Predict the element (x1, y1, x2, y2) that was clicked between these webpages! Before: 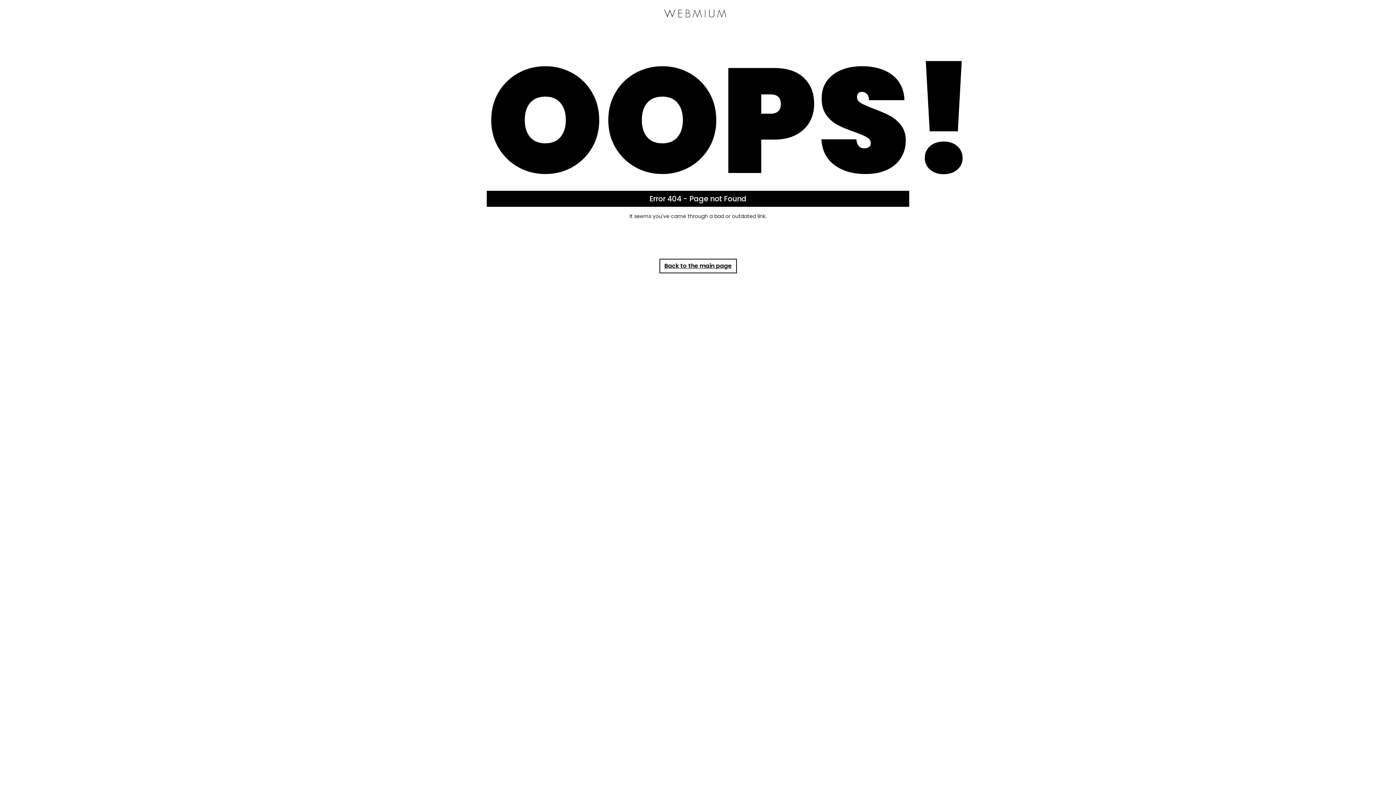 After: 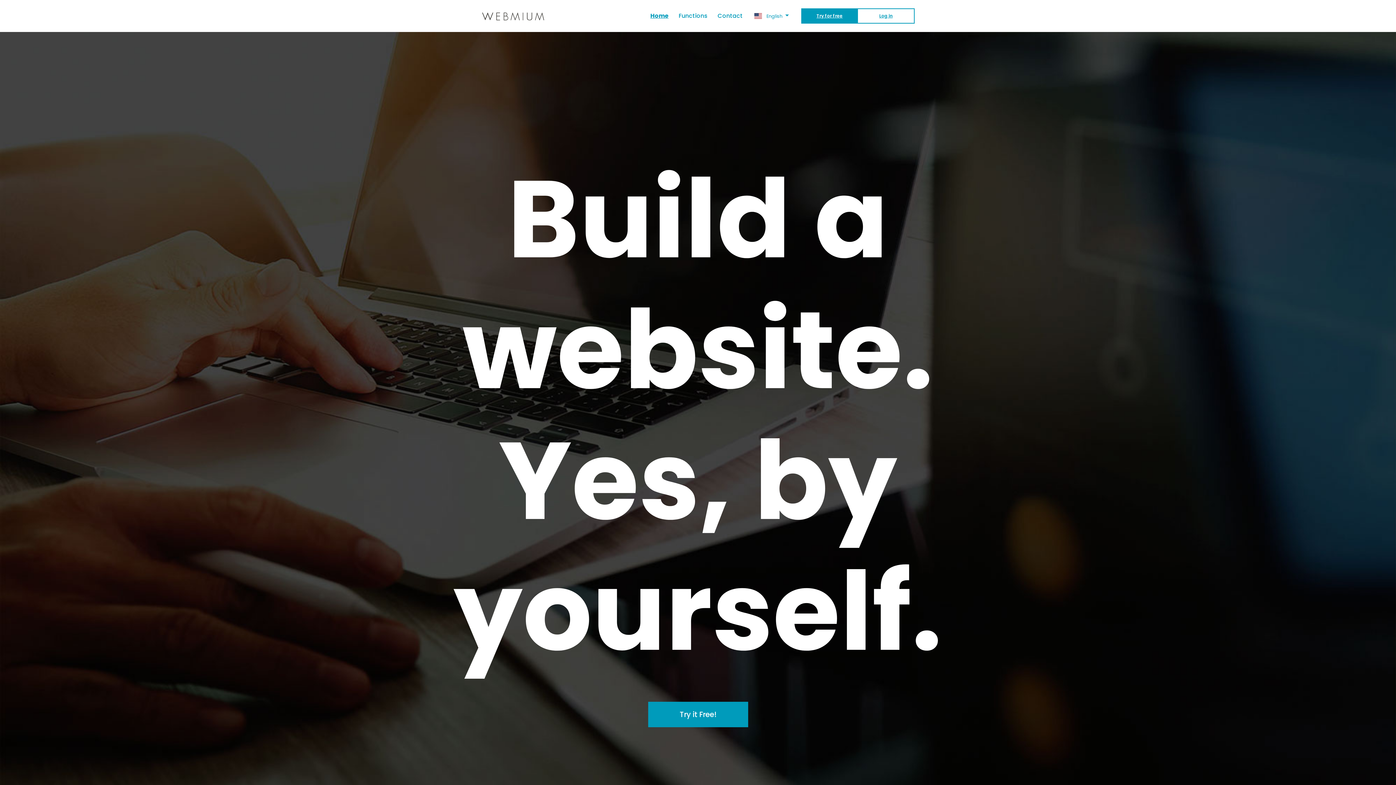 Action: bbox: (663, 5, 727, 20)